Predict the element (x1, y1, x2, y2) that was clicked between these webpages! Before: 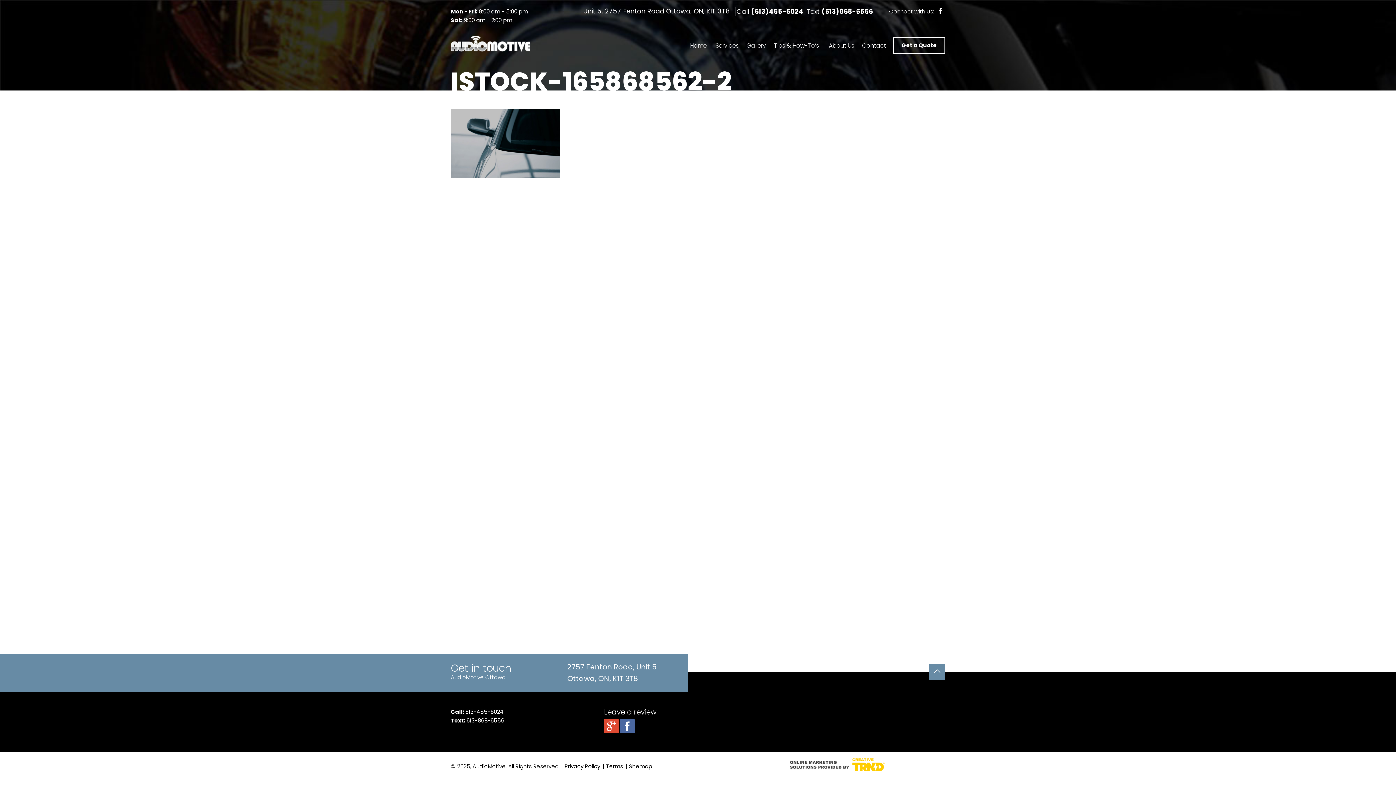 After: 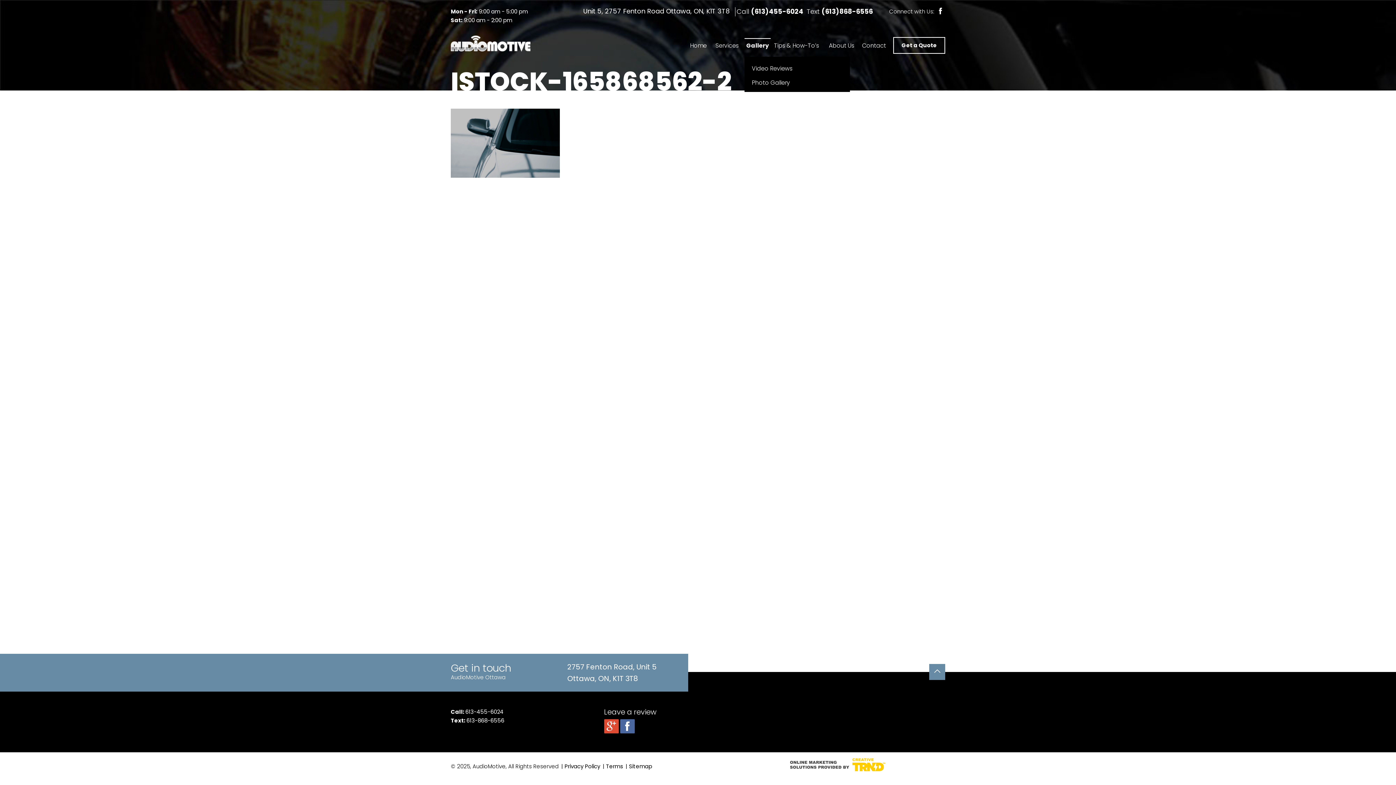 Action: label: Gallery bbox: (744, 38, 770, 52)